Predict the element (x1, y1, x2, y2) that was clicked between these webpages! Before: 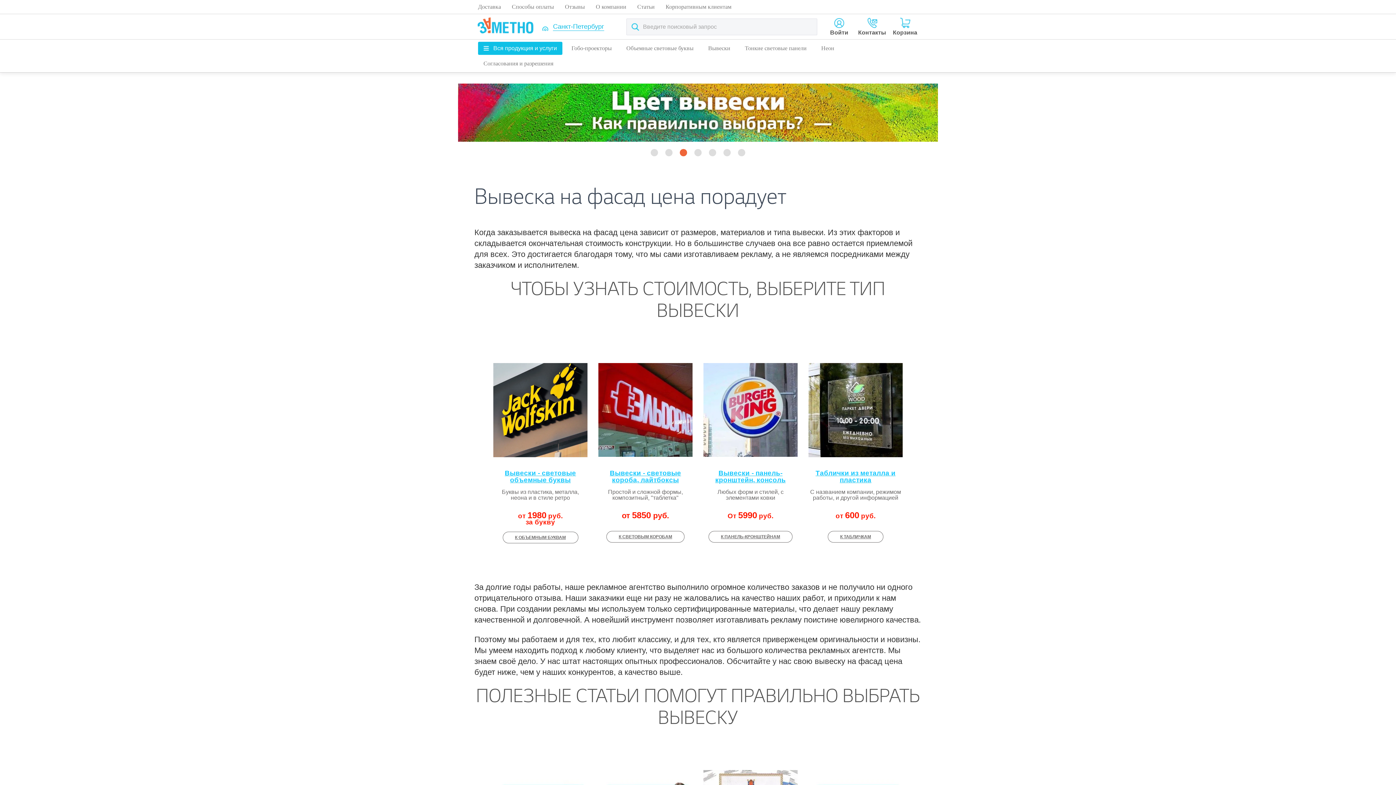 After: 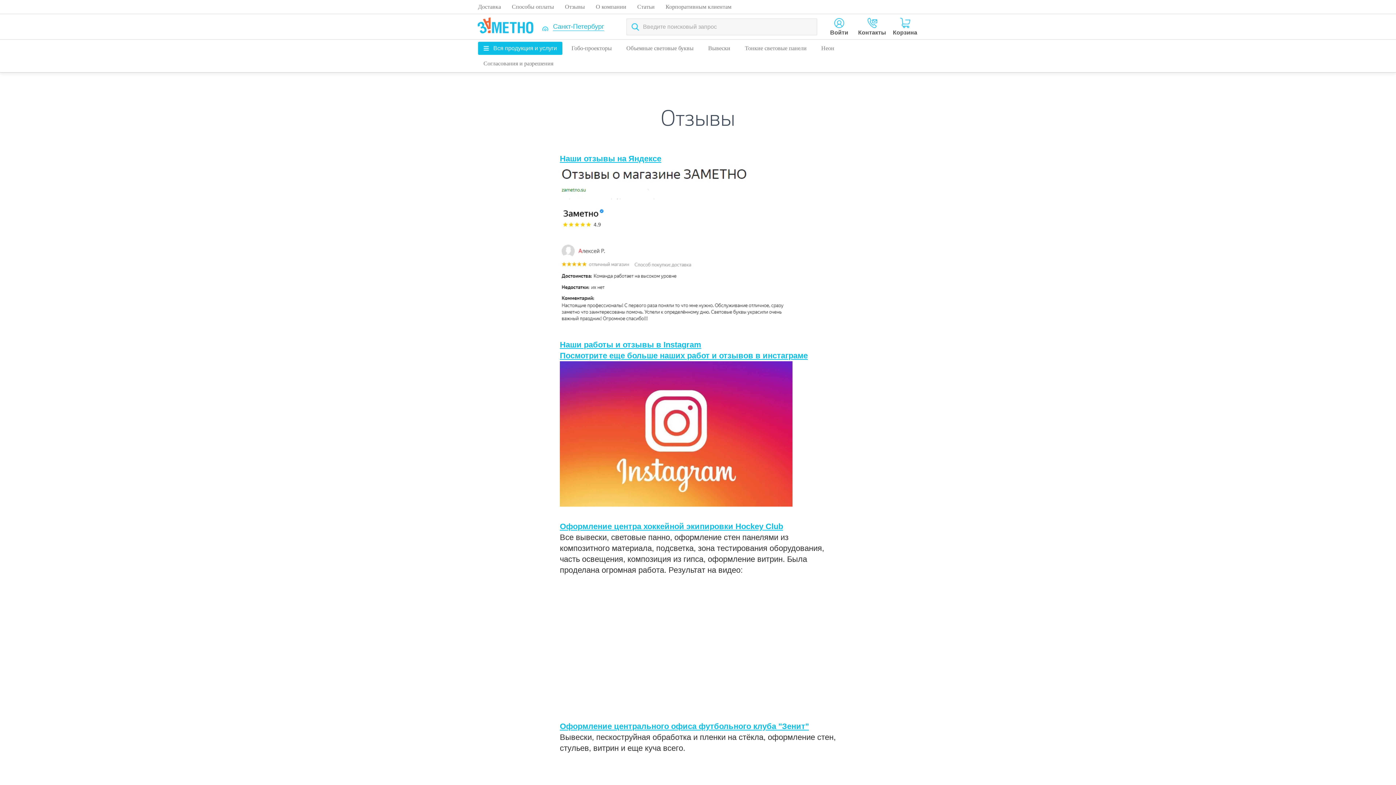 Action: bbox: (561, 0, 588, 13) label: Отзывы